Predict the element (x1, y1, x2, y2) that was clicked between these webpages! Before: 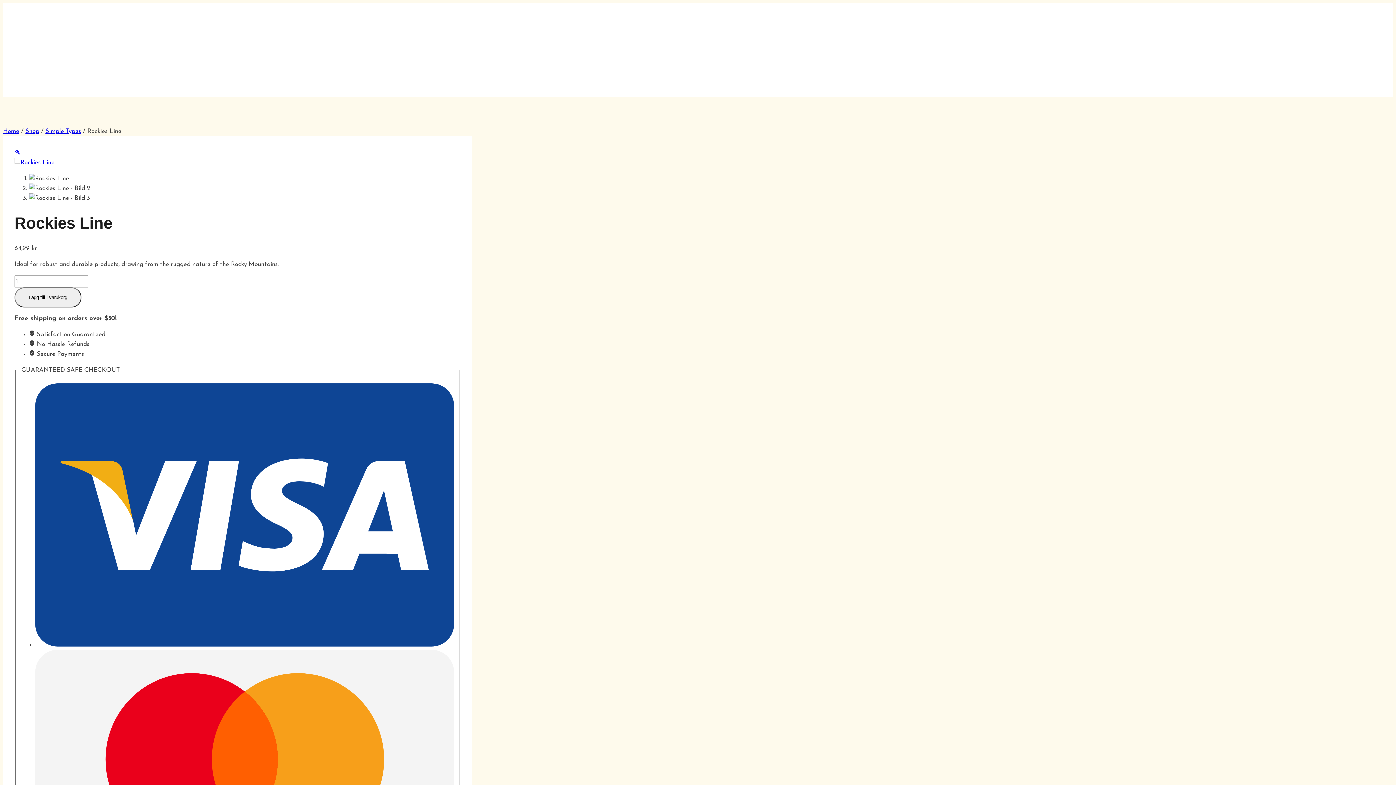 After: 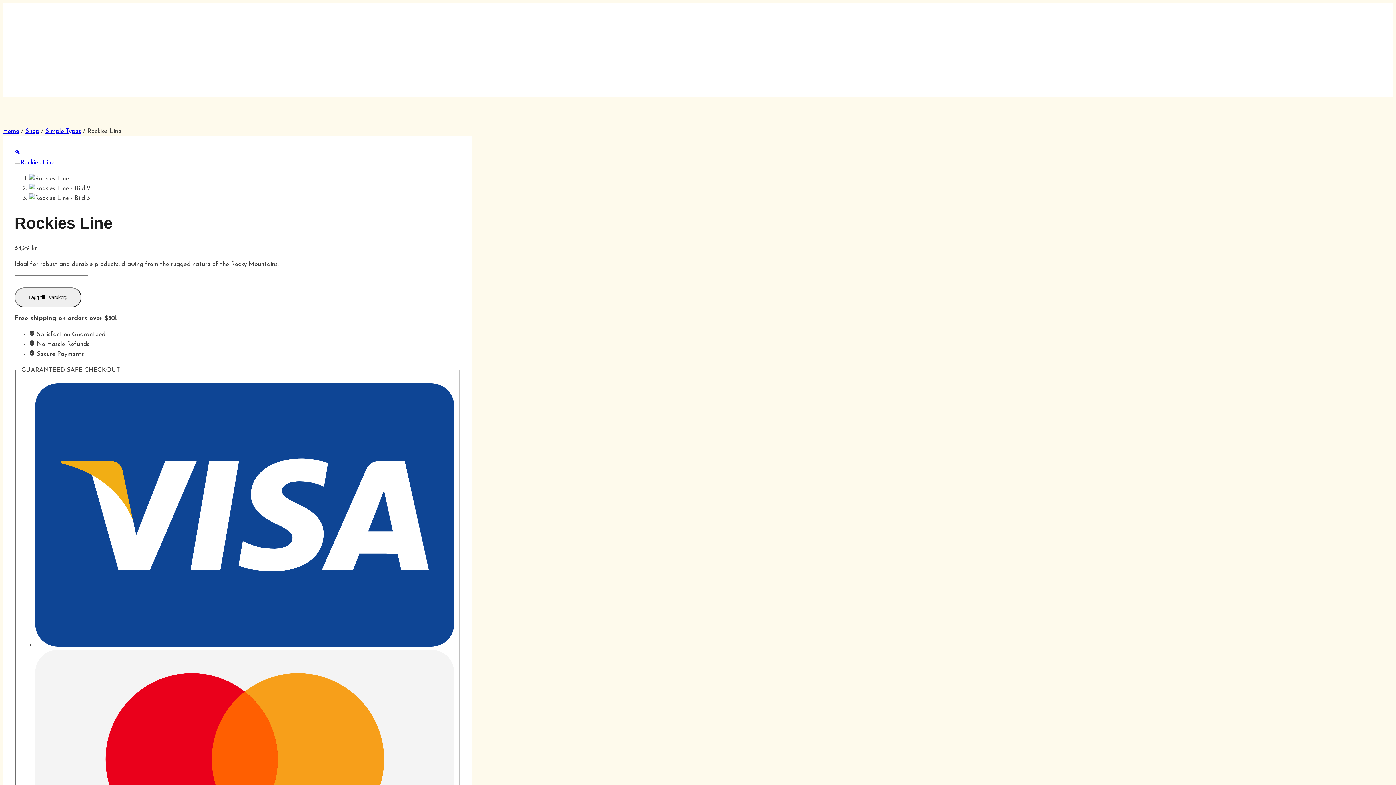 Action: bbox: (14, 159, 54, 165)